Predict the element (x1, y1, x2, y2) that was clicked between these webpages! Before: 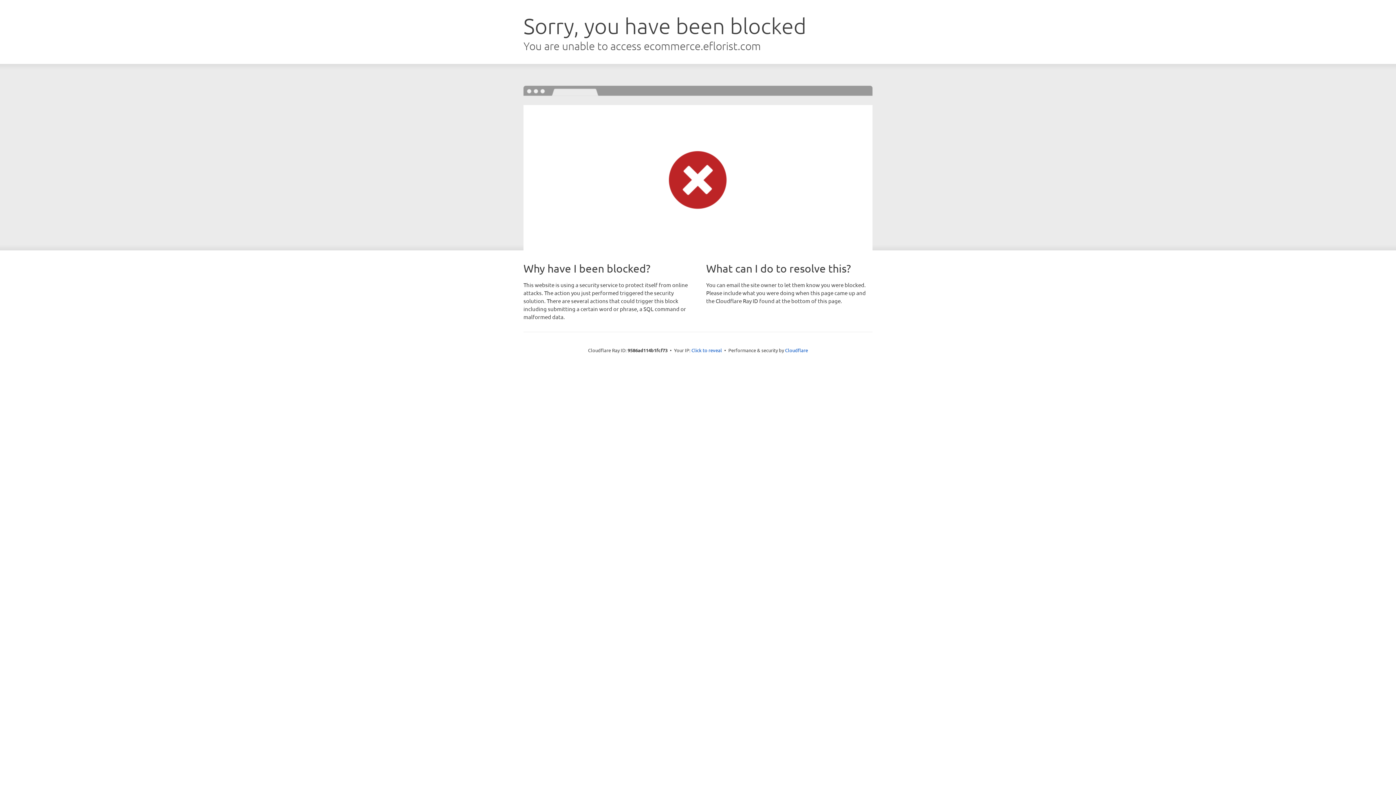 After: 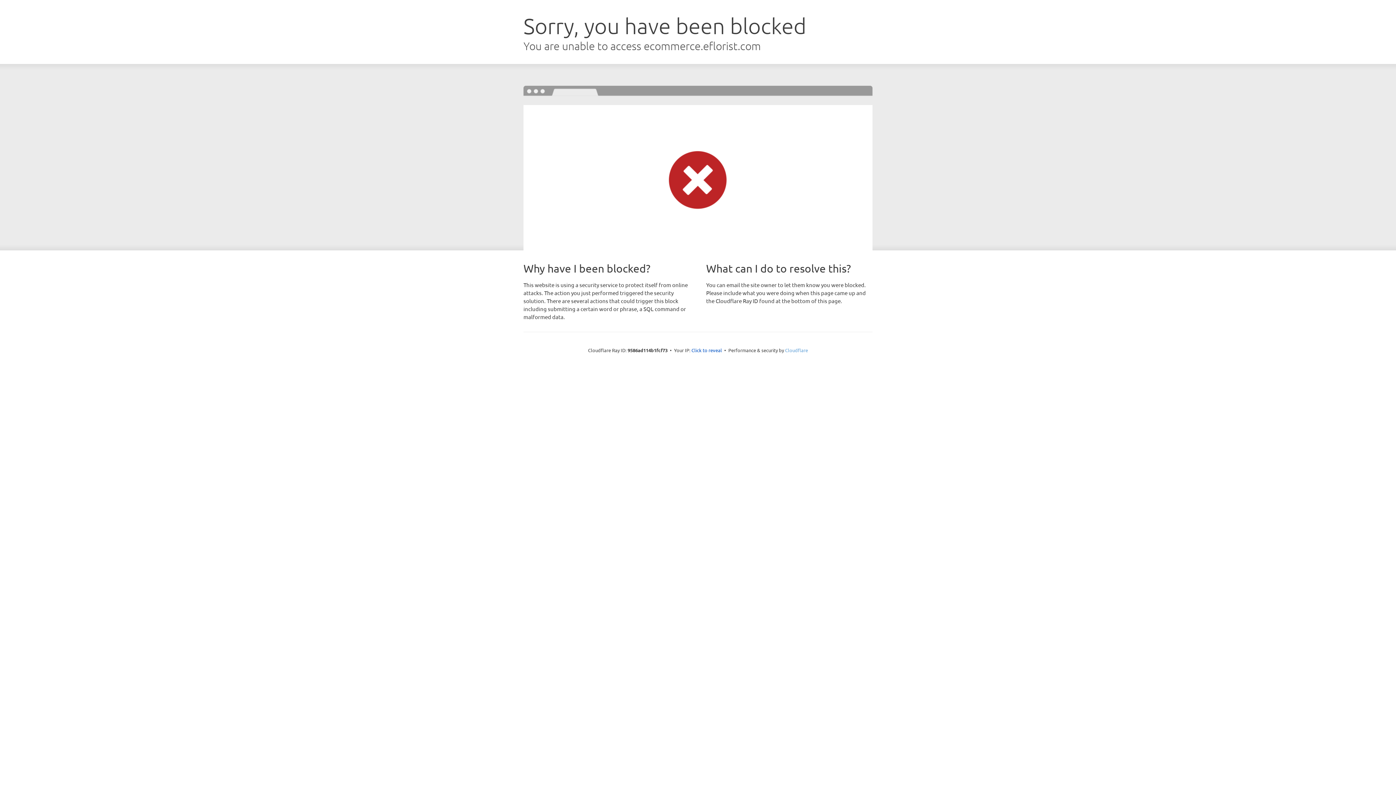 Action: bbox: (785, 347, 808, 353) label: Cloudflare